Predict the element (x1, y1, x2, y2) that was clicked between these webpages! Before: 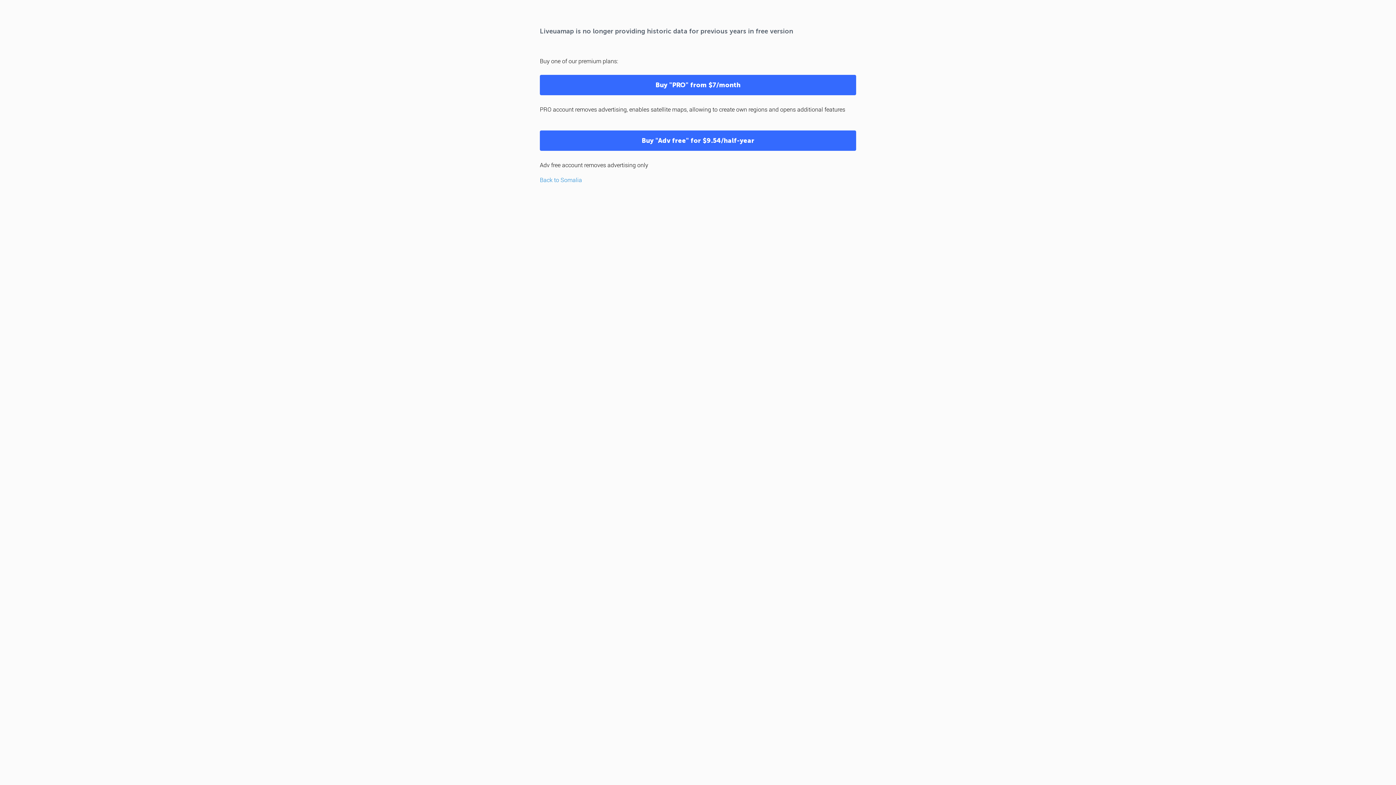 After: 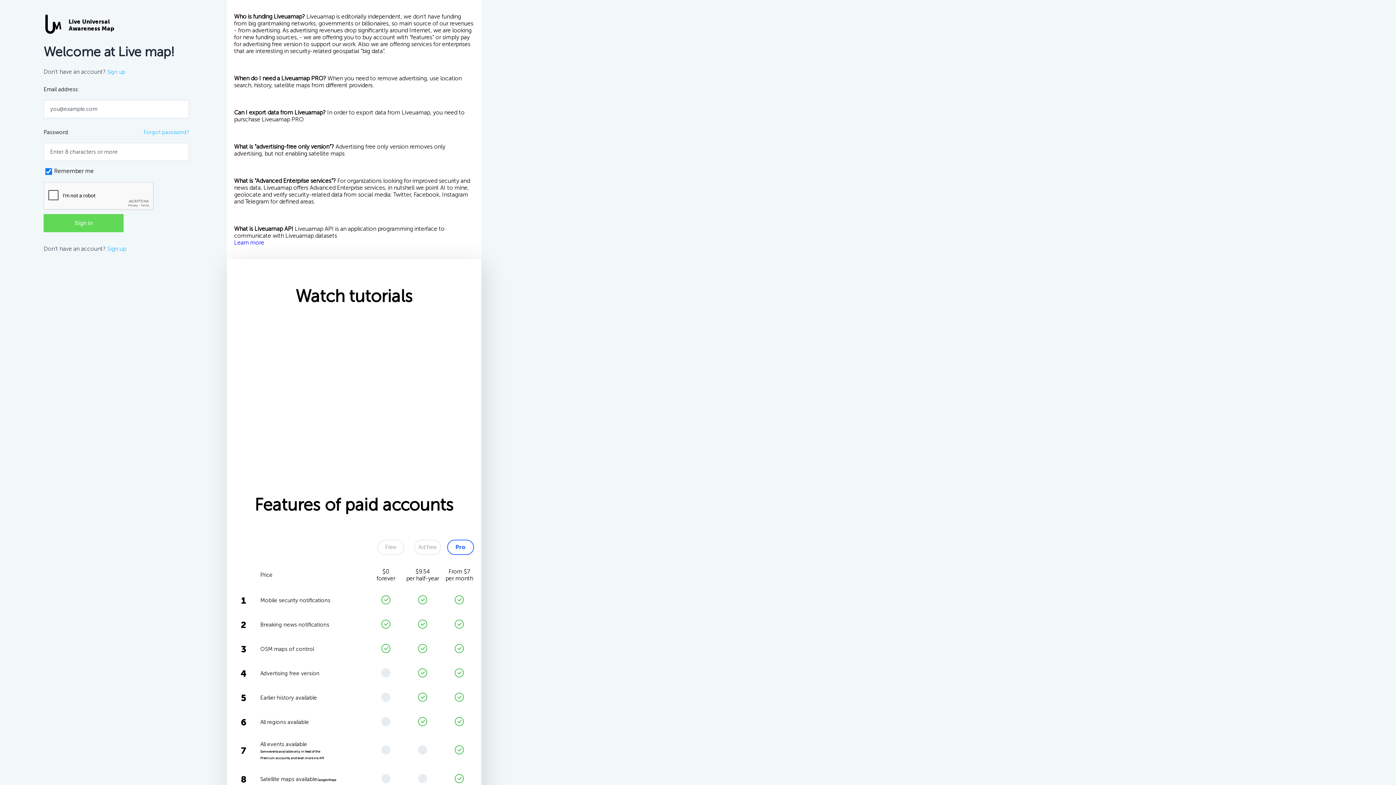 Action: label: Buy "Adv free" for $9.54/half-year bbox: (540, 130, 856, 150)